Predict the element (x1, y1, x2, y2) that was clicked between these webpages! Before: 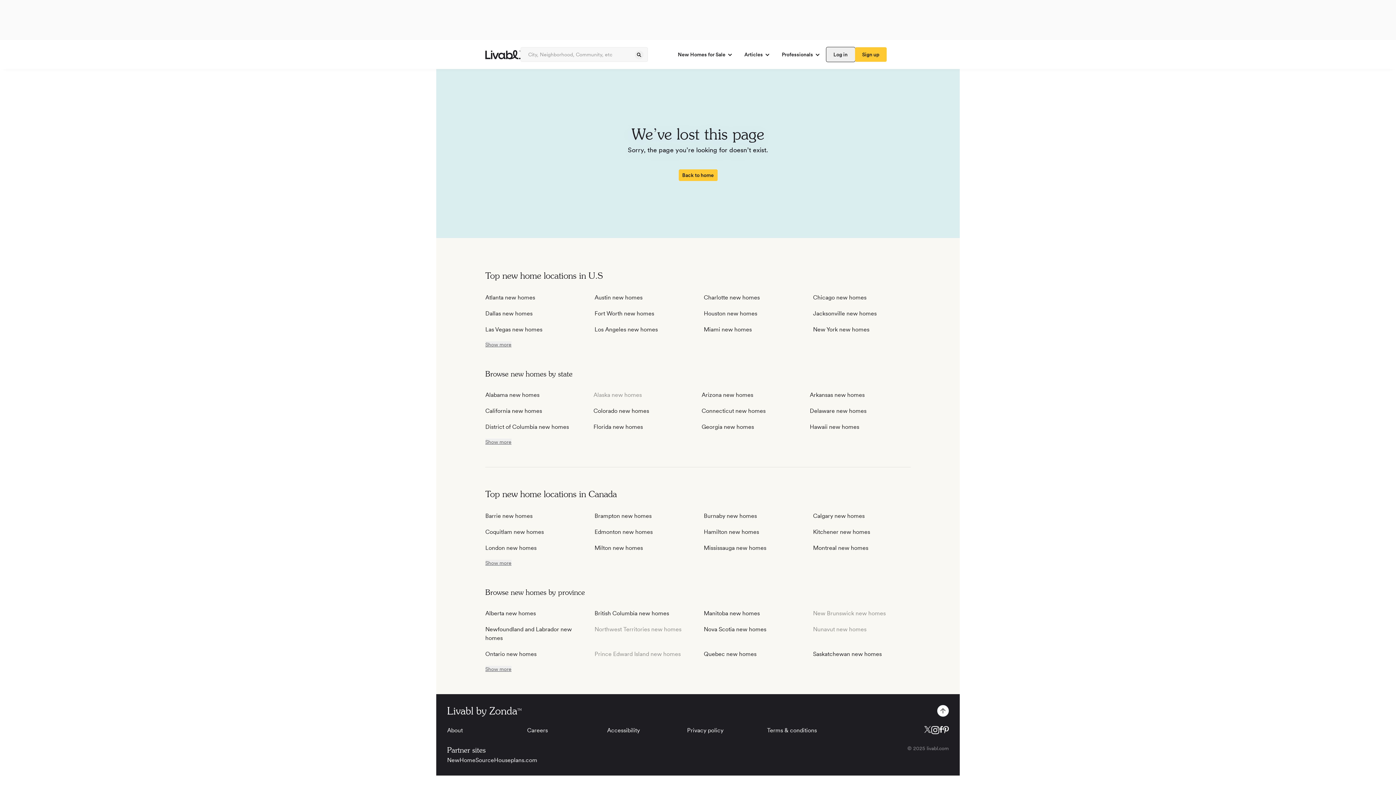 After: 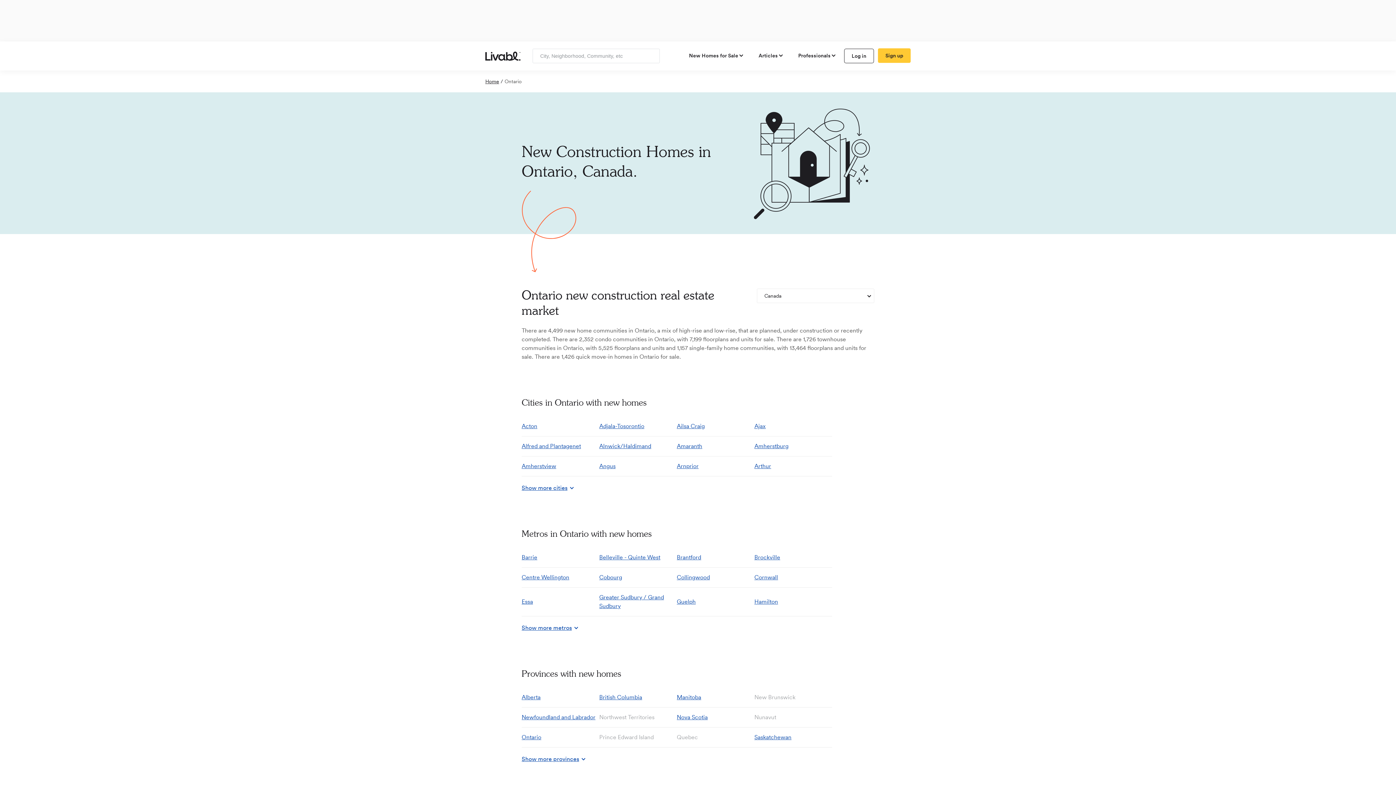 Action: label: Ontario new homes bbox: (485, 650, 536, 657)